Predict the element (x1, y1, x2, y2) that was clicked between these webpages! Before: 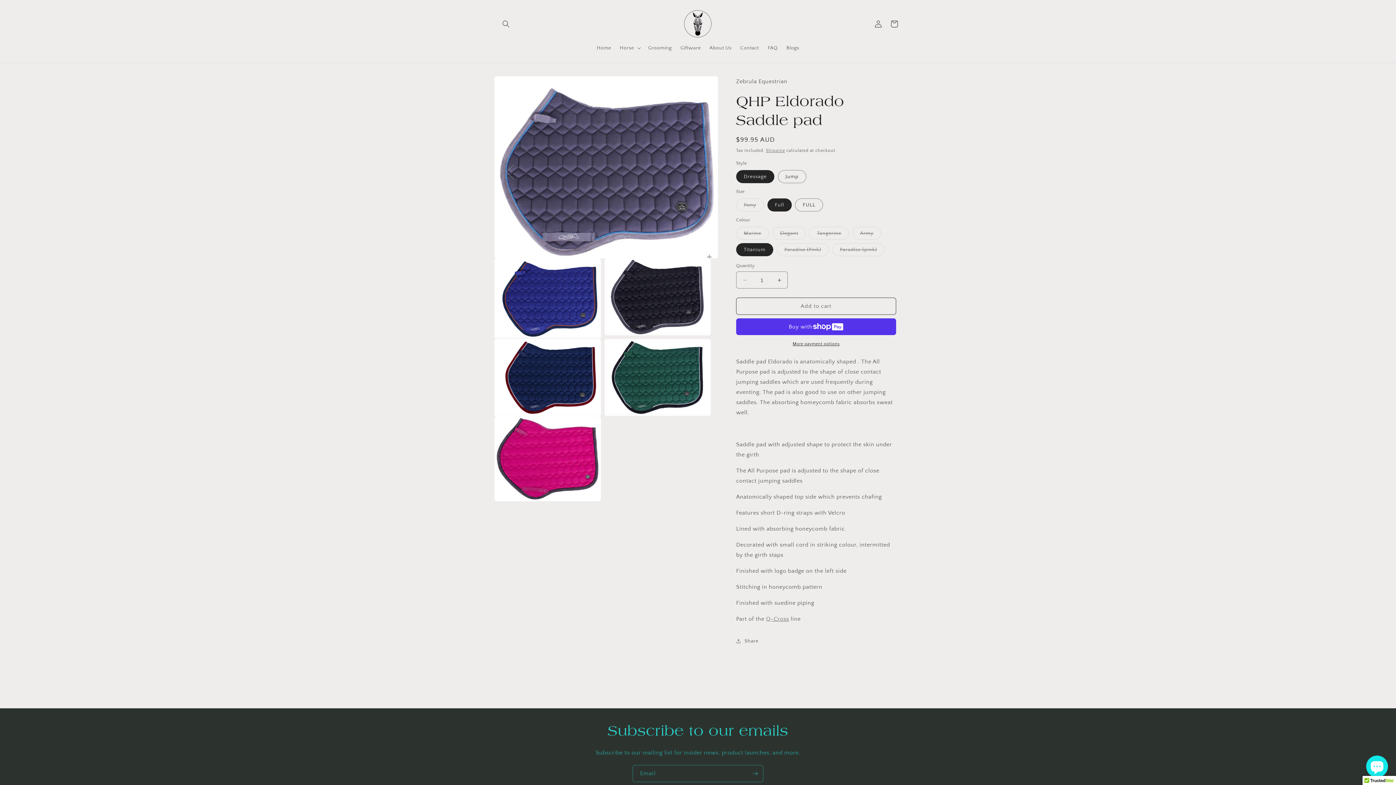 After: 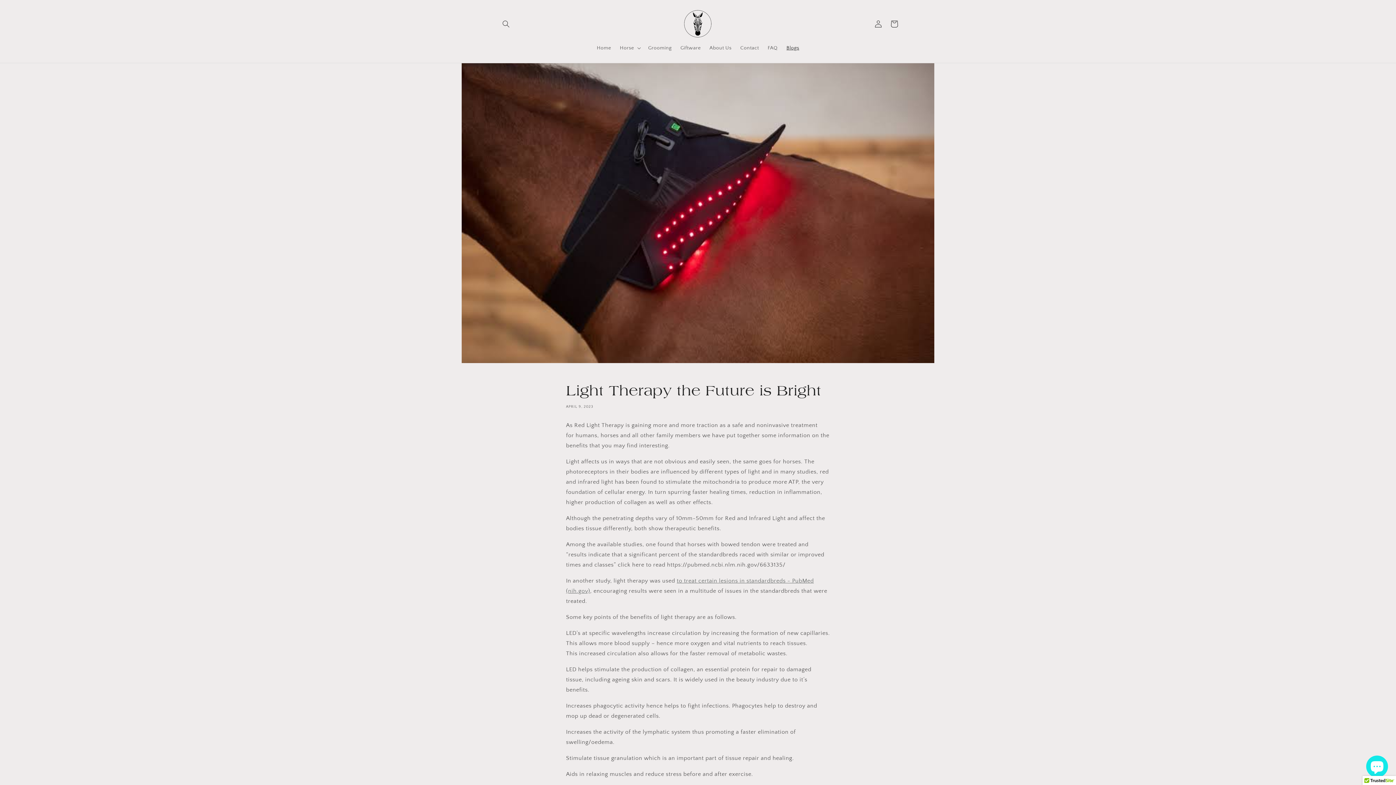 Action: label: Blogs bbox: (782, 40, 803, 55)